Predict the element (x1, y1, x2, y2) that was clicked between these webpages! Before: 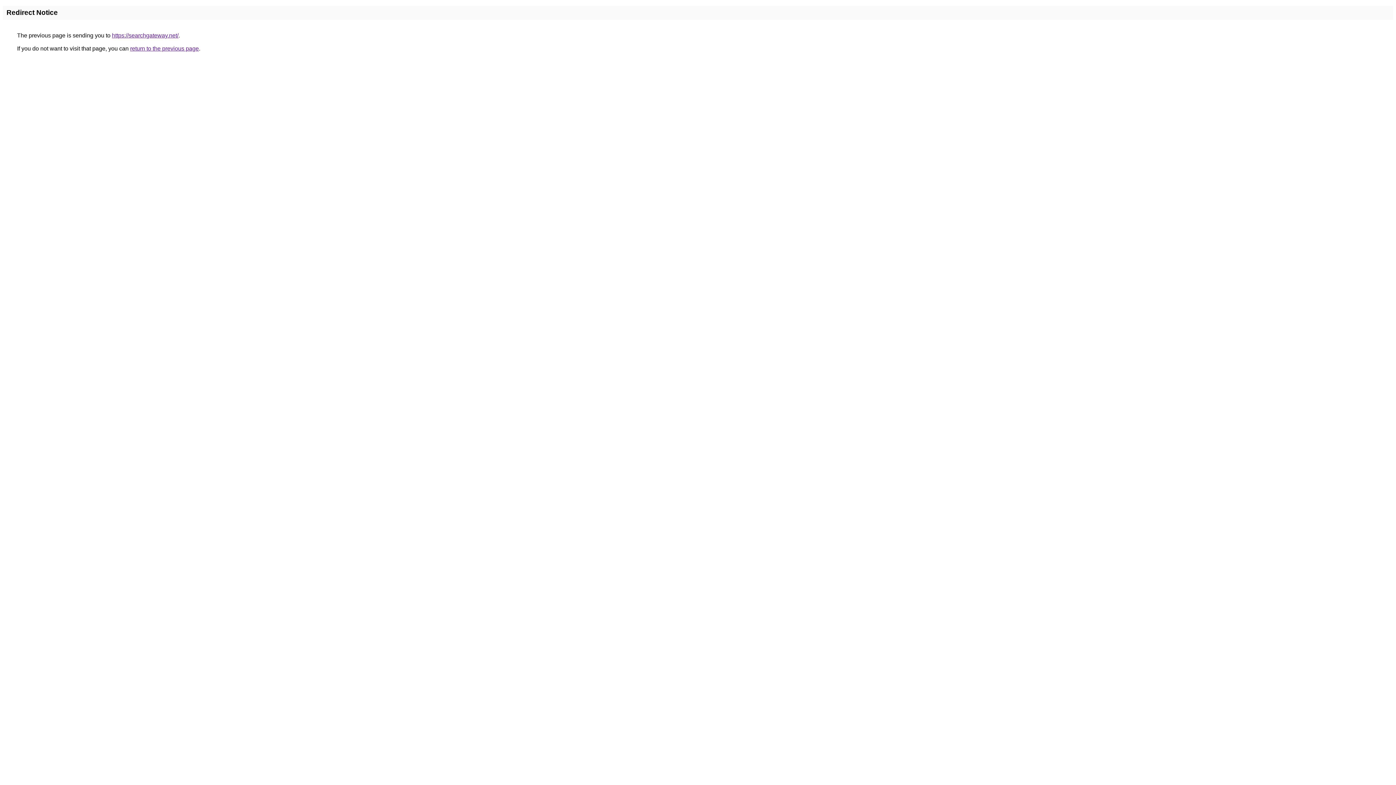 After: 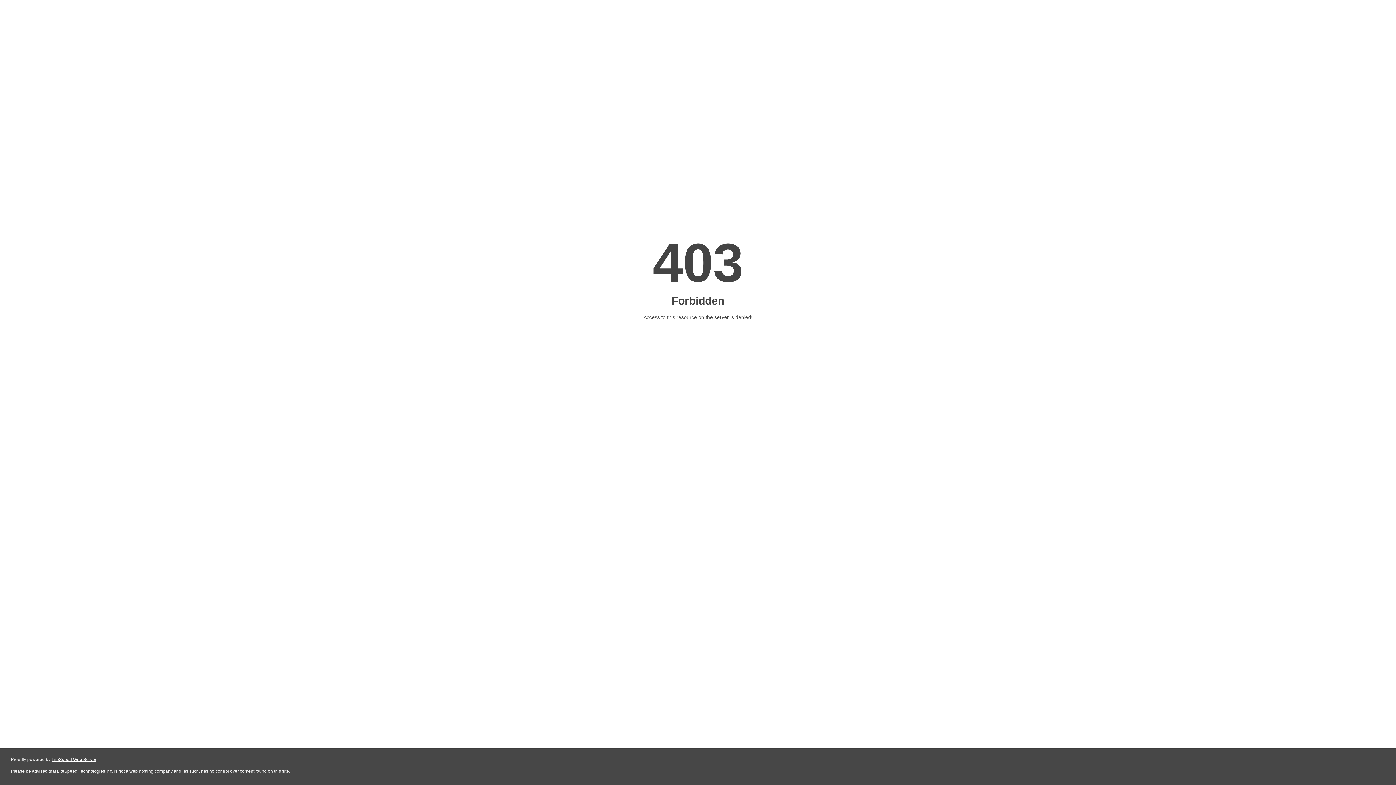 Action: label: https://searchgateway.net/ bbox: (112, 32, 178, 38)